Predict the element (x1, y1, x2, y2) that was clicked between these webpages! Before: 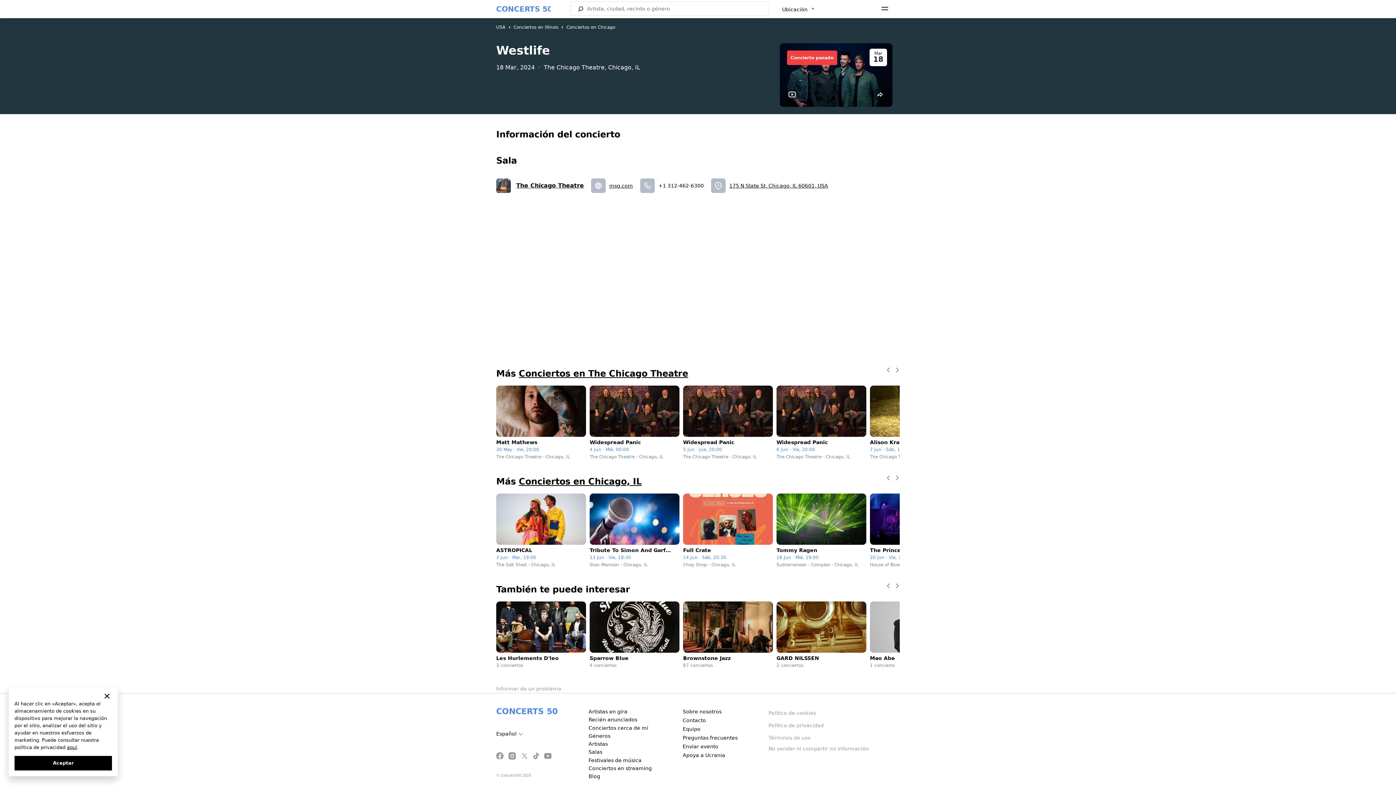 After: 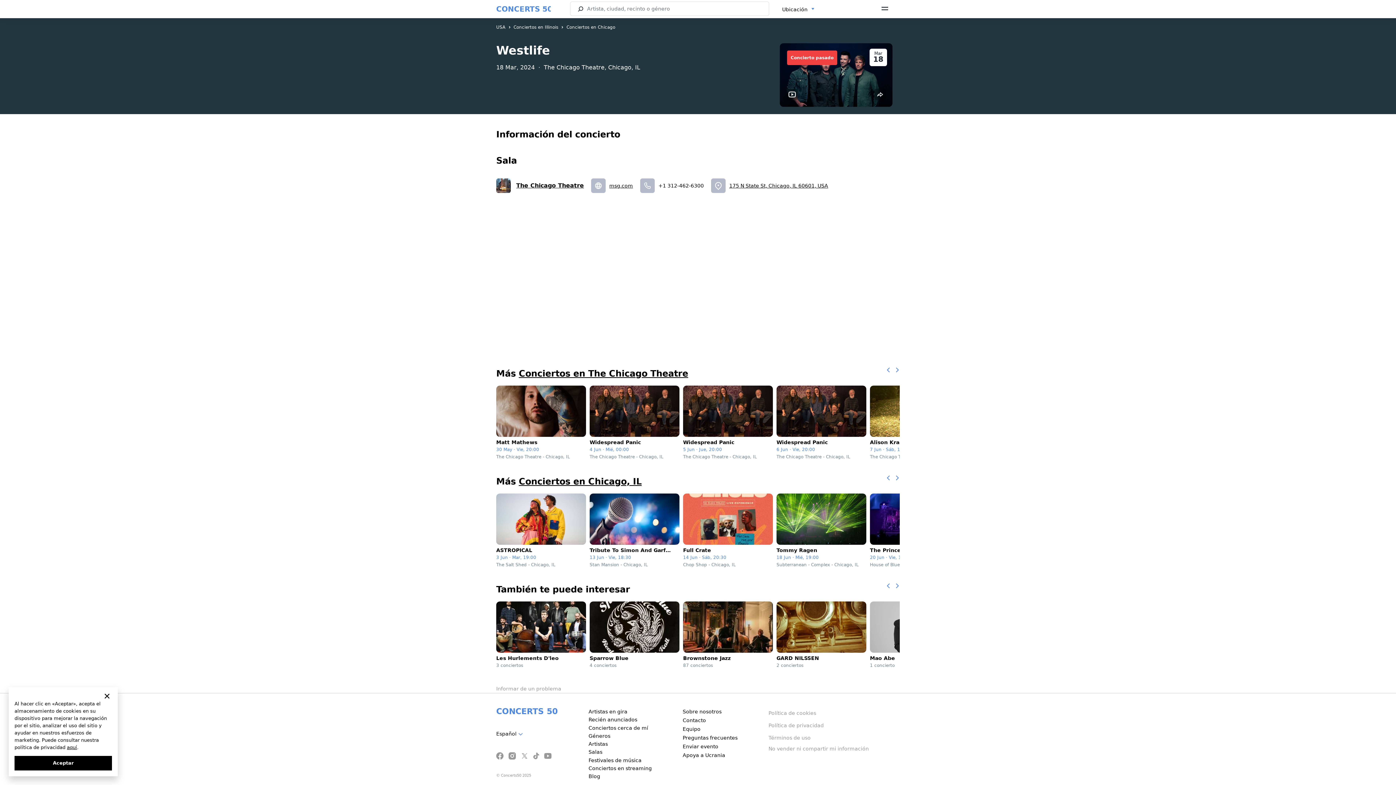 Action: bbox: (66, 745, 77, 750) label: aquí